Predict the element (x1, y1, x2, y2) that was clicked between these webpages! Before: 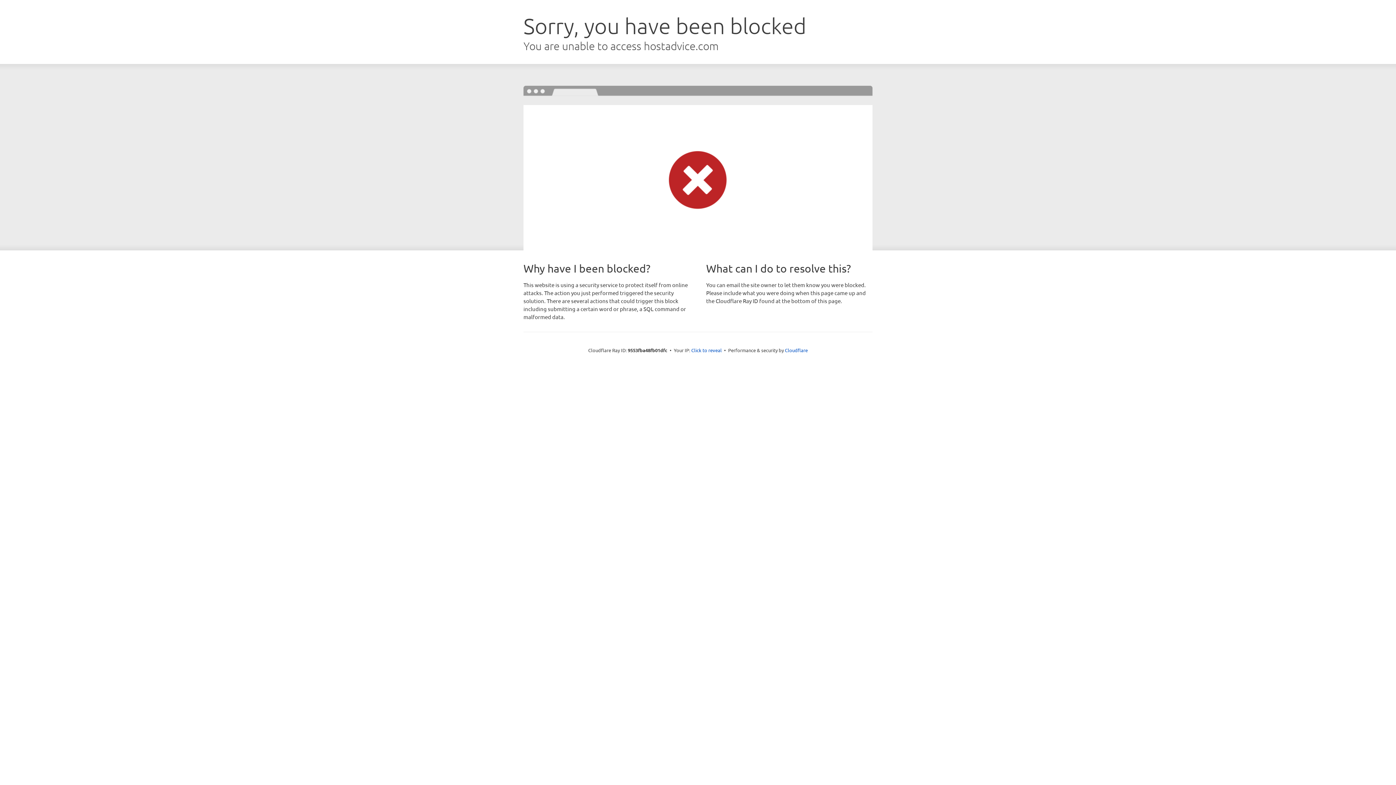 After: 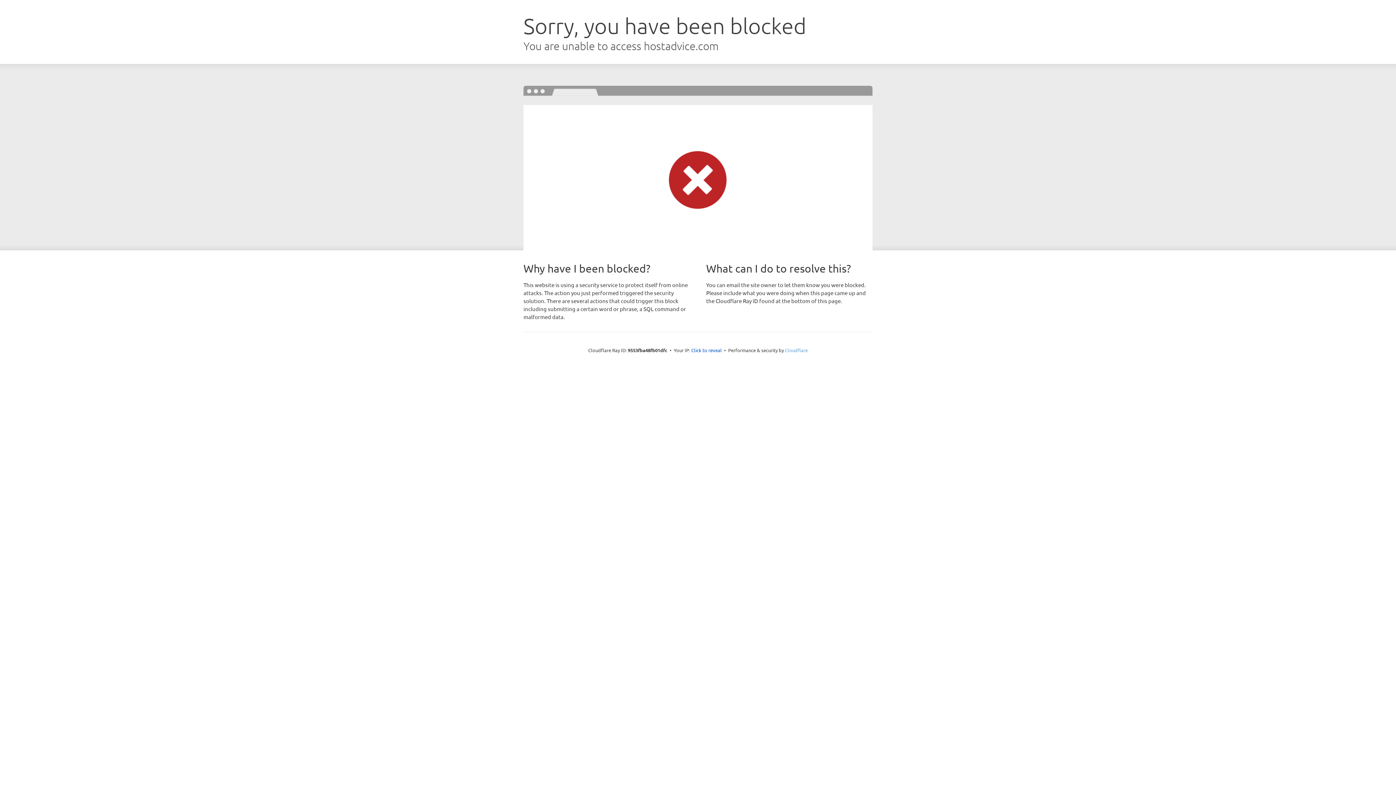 Action: bbox: (785, 347, 808, 353) label: Cloudflare